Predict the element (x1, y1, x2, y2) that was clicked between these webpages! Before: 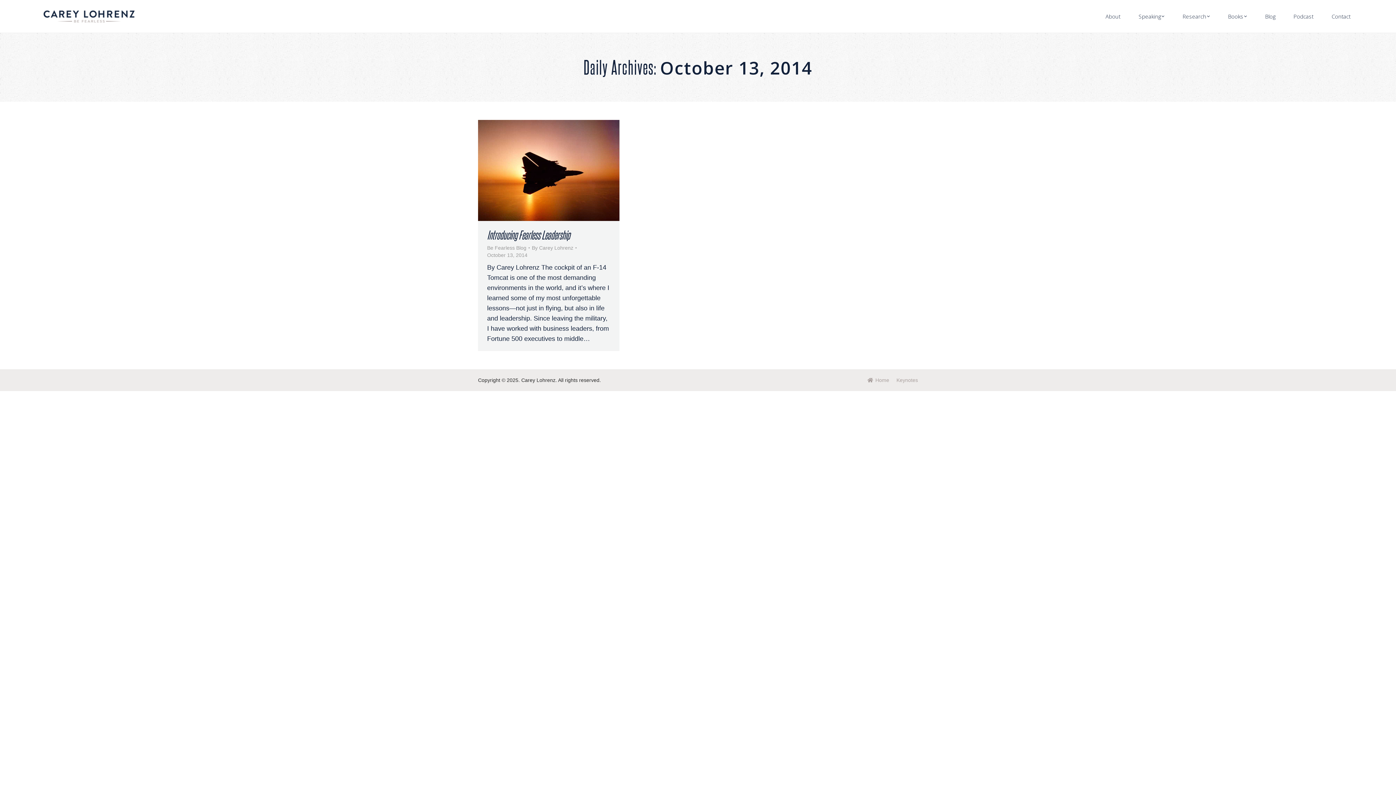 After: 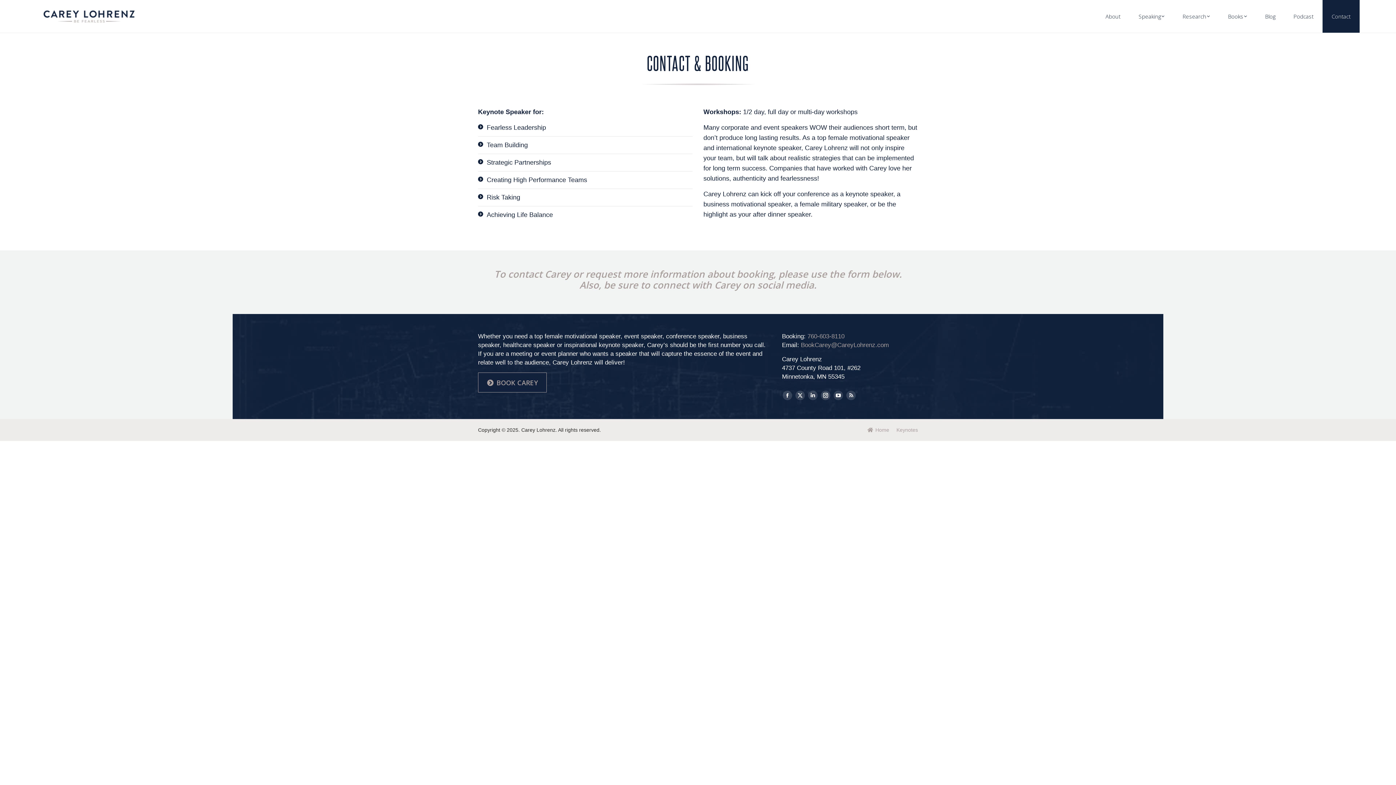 Action: label: Contact bbox: (1322, 0, 1360, 32)